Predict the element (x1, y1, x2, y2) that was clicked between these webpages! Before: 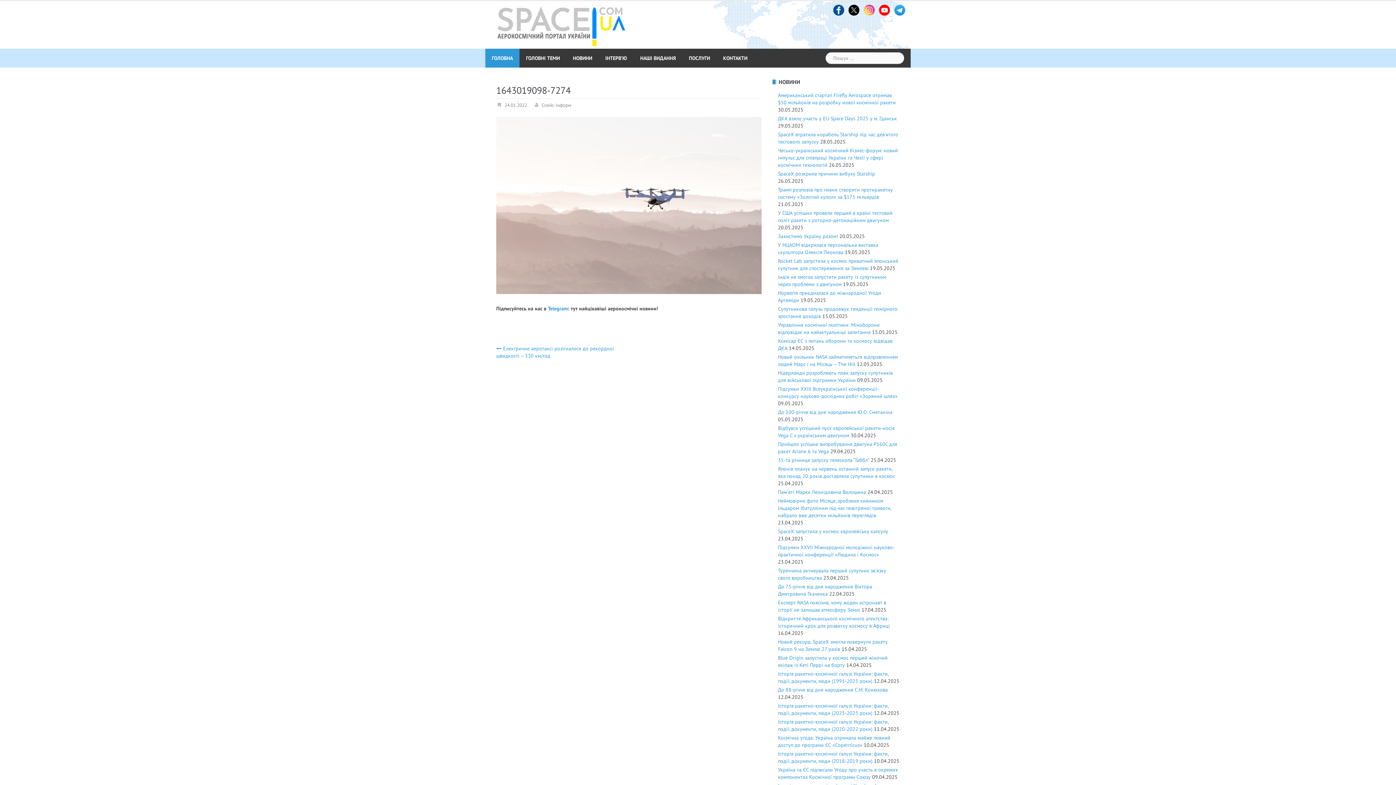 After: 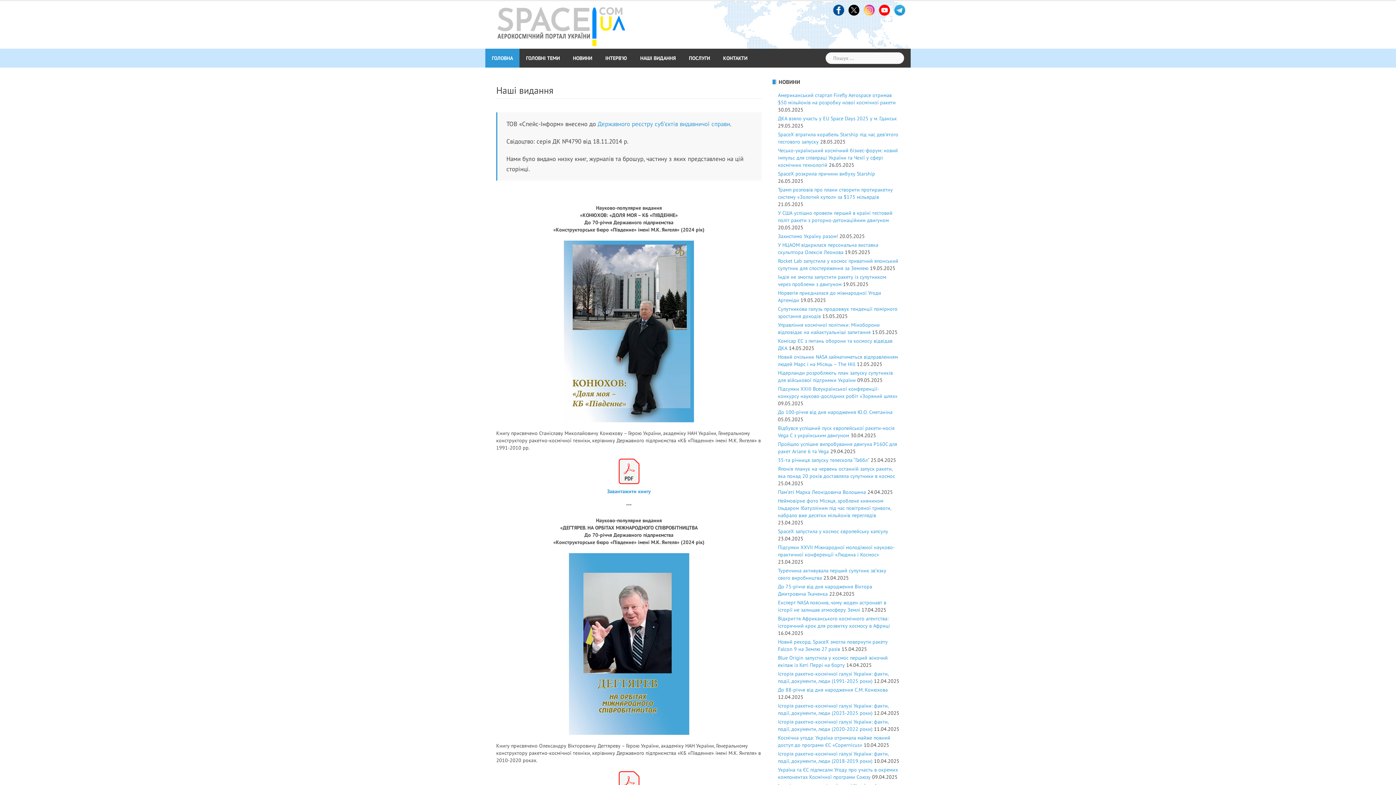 Action: label: НАШІ ВИДАННЯ bbox: (640, 48, 676, 67)